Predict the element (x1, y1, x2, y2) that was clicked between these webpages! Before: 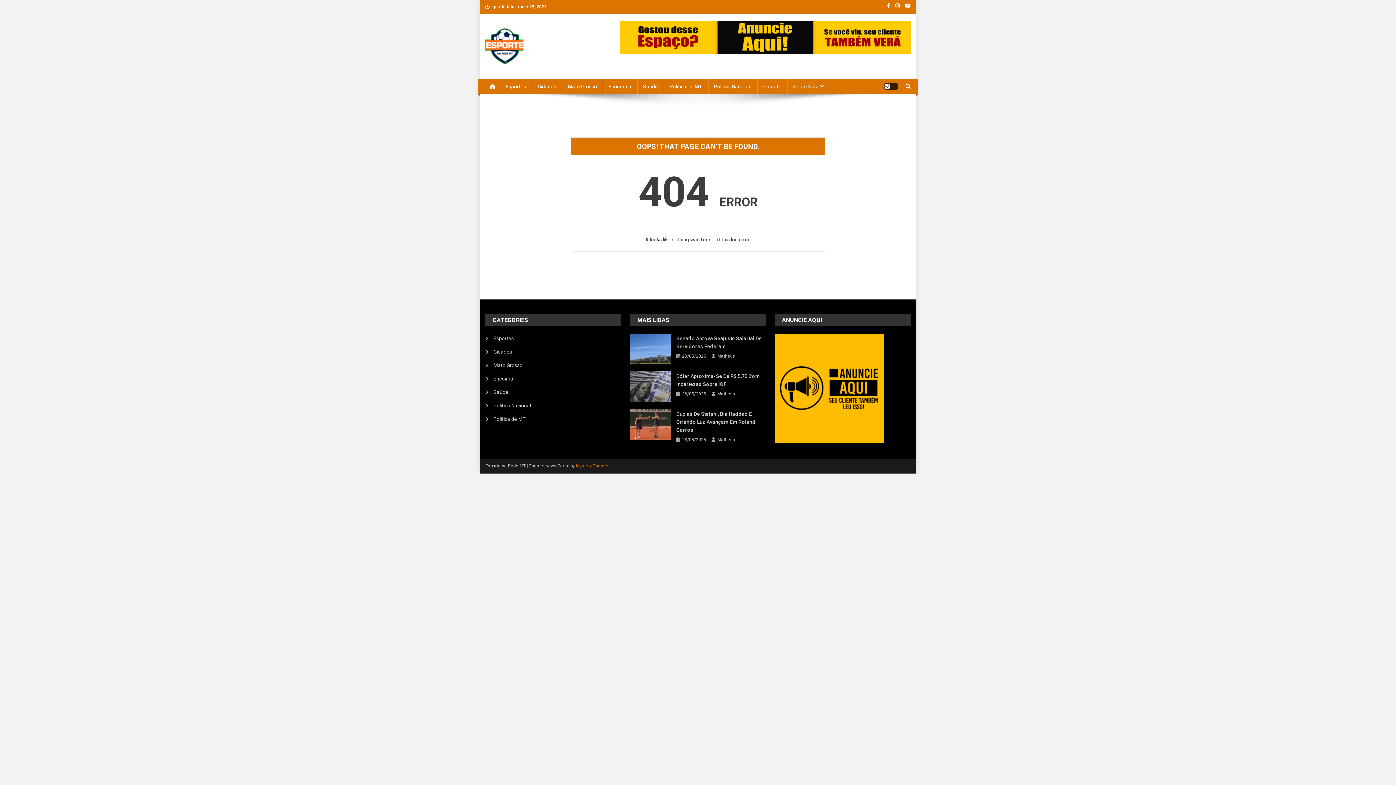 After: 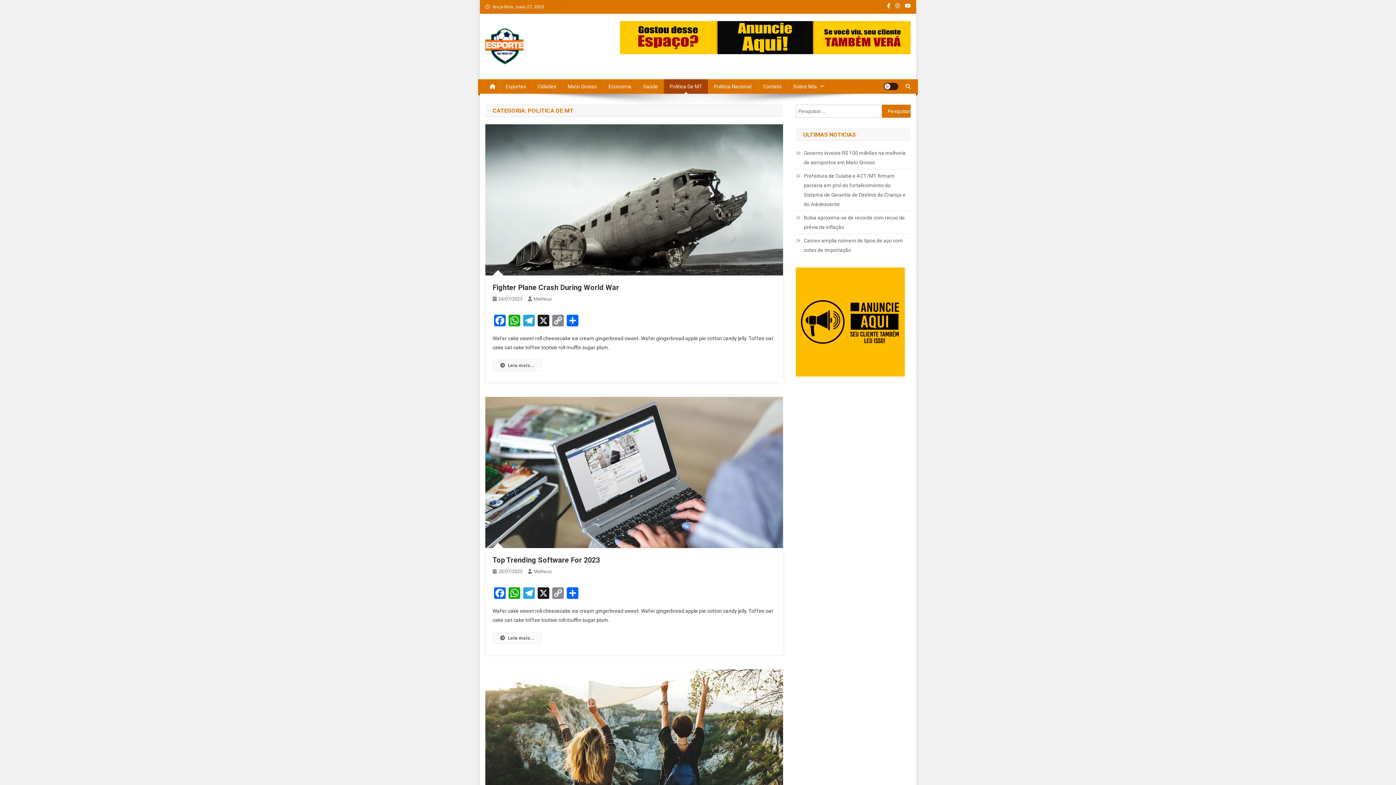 Action: bbox: (485, 414, 525, 424) label: Politica de MT